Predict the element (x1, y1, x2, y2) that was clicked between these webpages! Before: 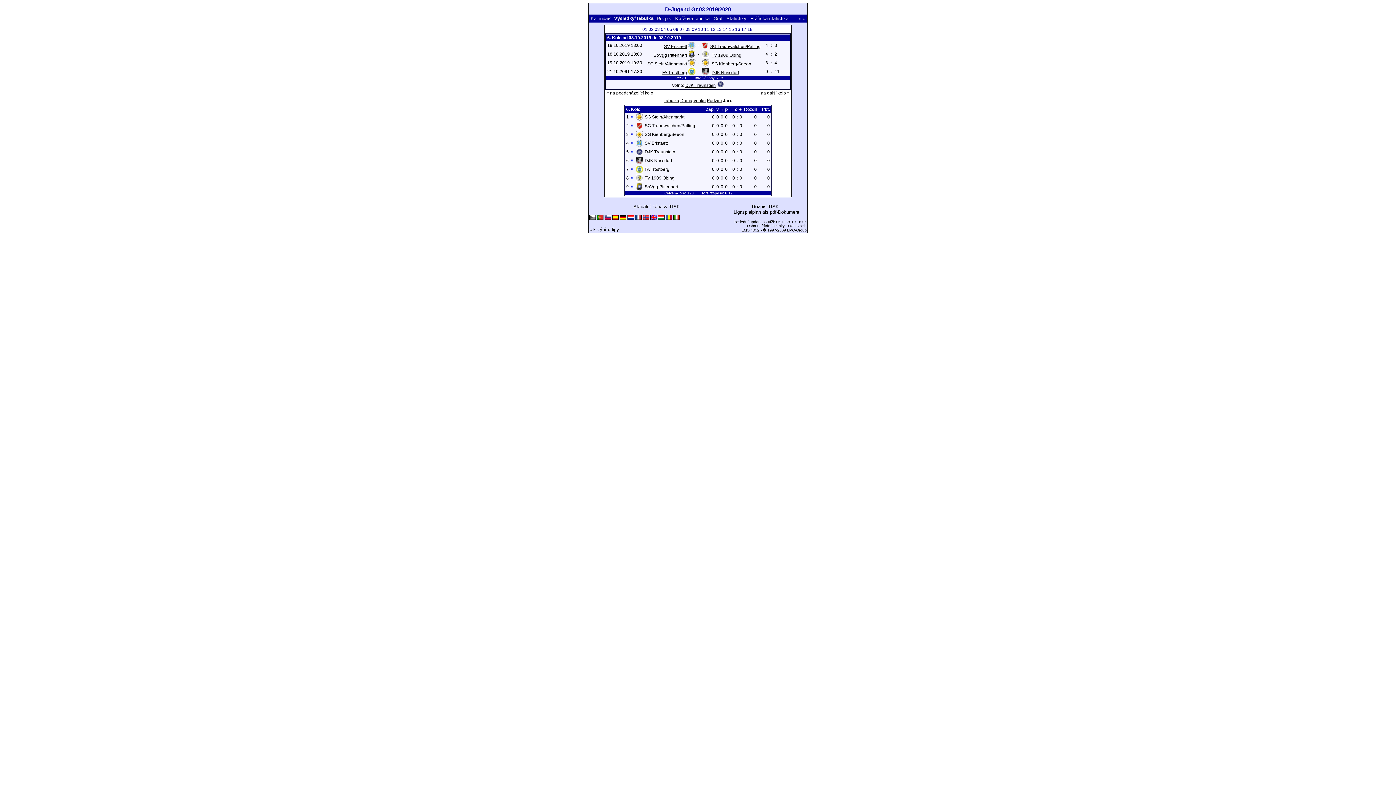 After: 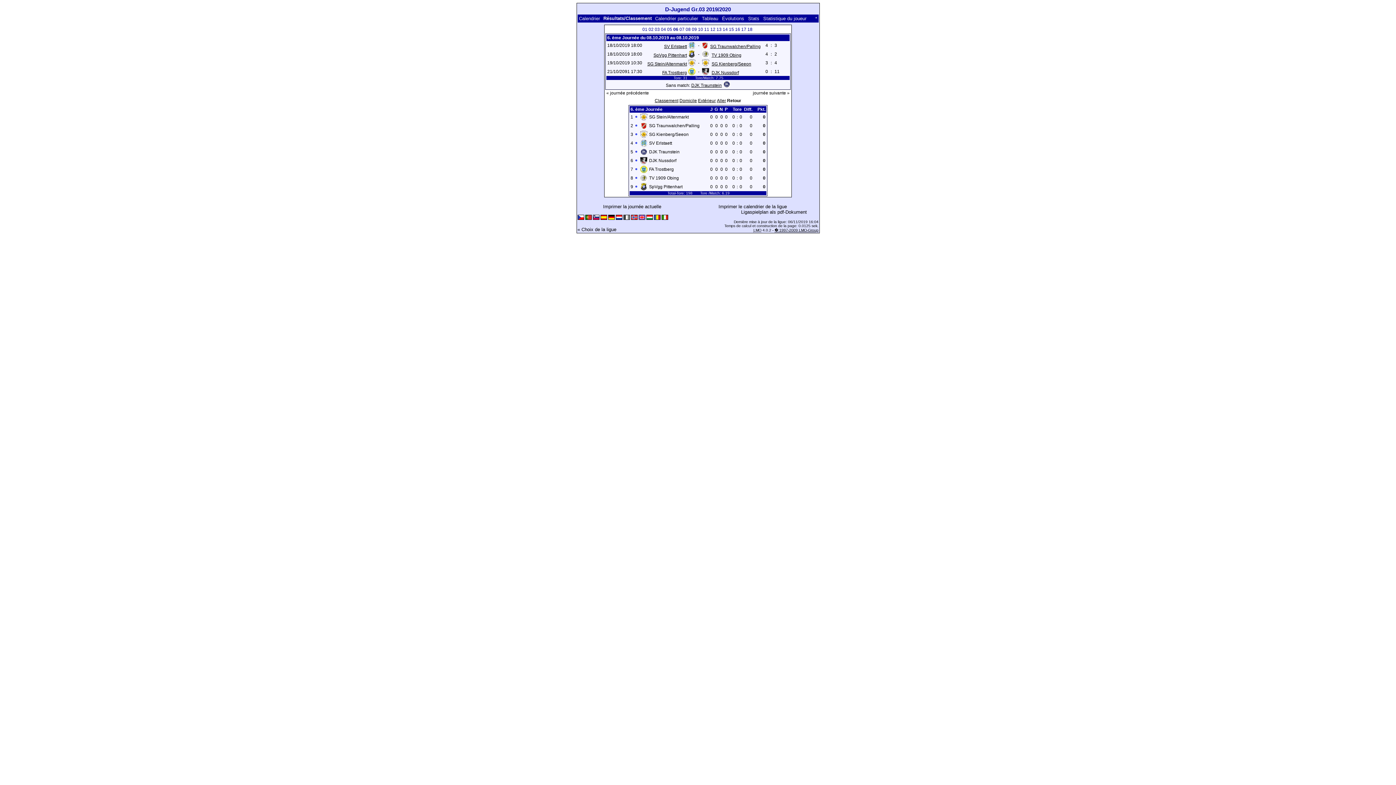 Action: bbox: (635, 216, 641, 220)